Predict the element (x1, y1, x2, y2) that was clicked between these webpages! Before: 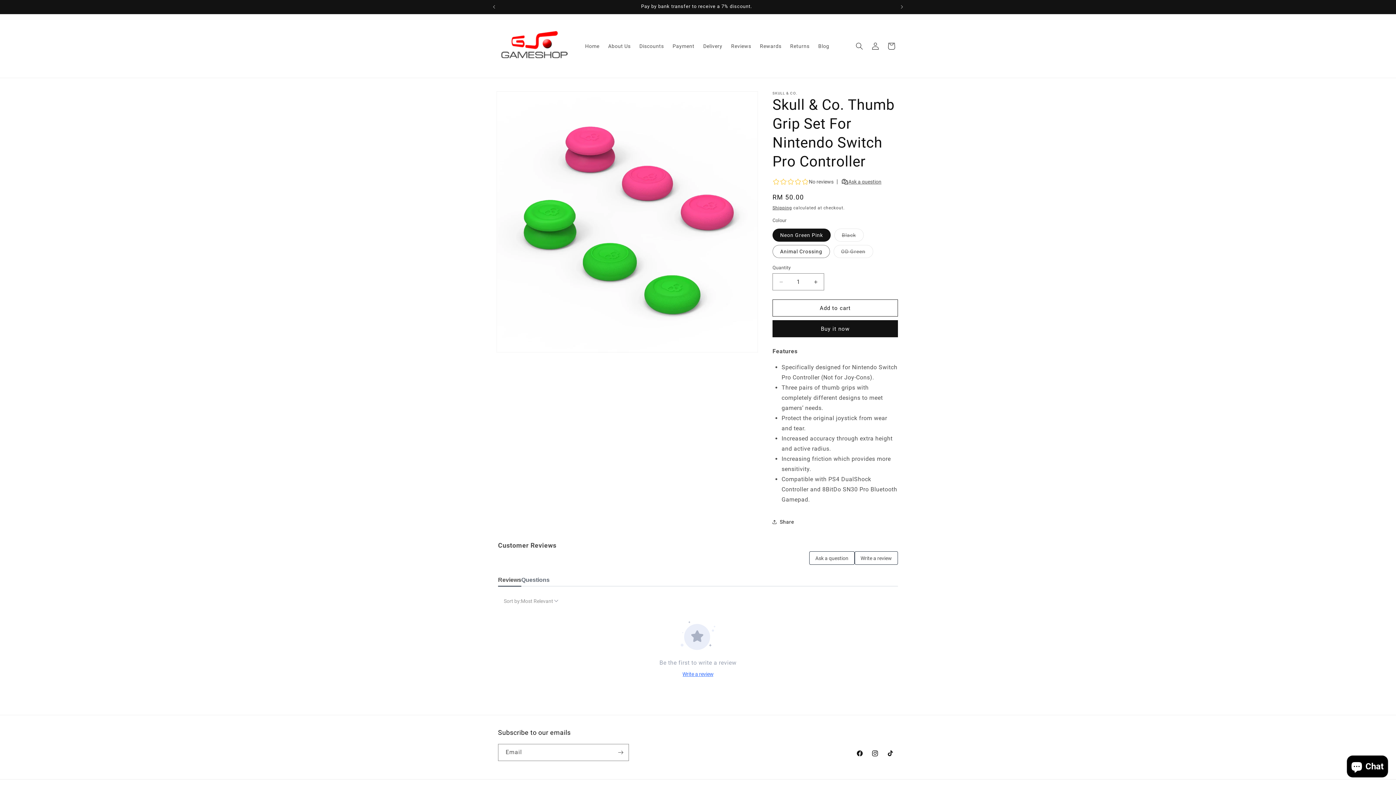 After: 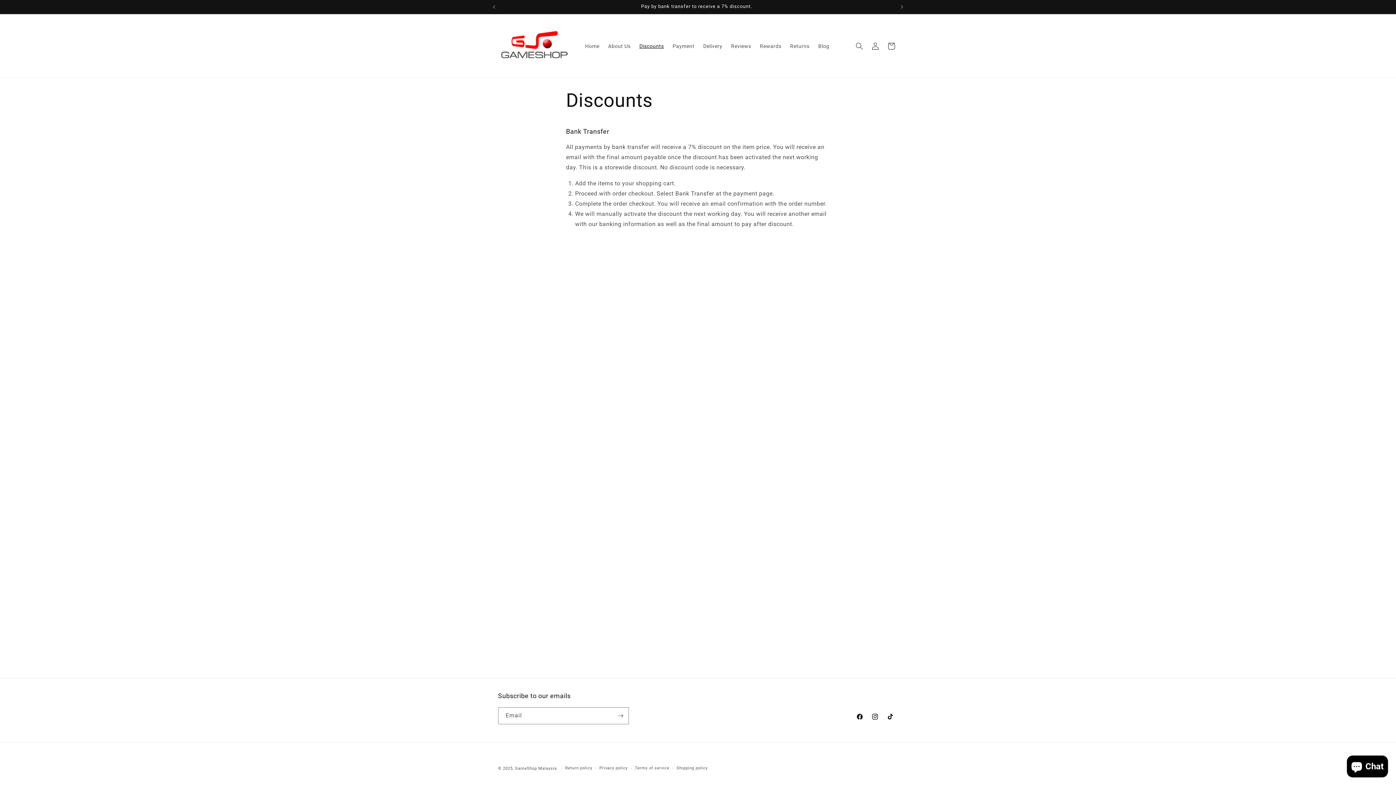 Action: bbox: (635, 38, 668, 53) label: Discounts